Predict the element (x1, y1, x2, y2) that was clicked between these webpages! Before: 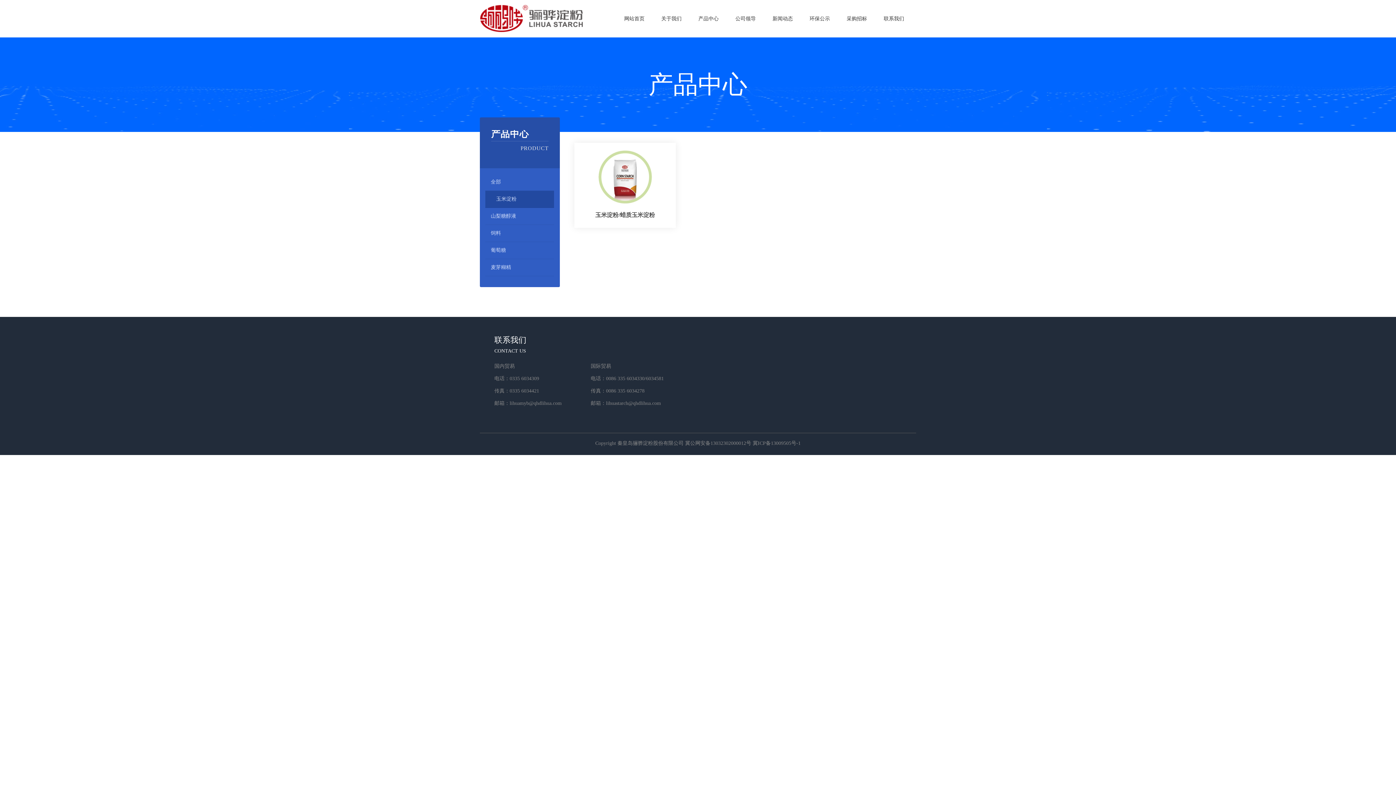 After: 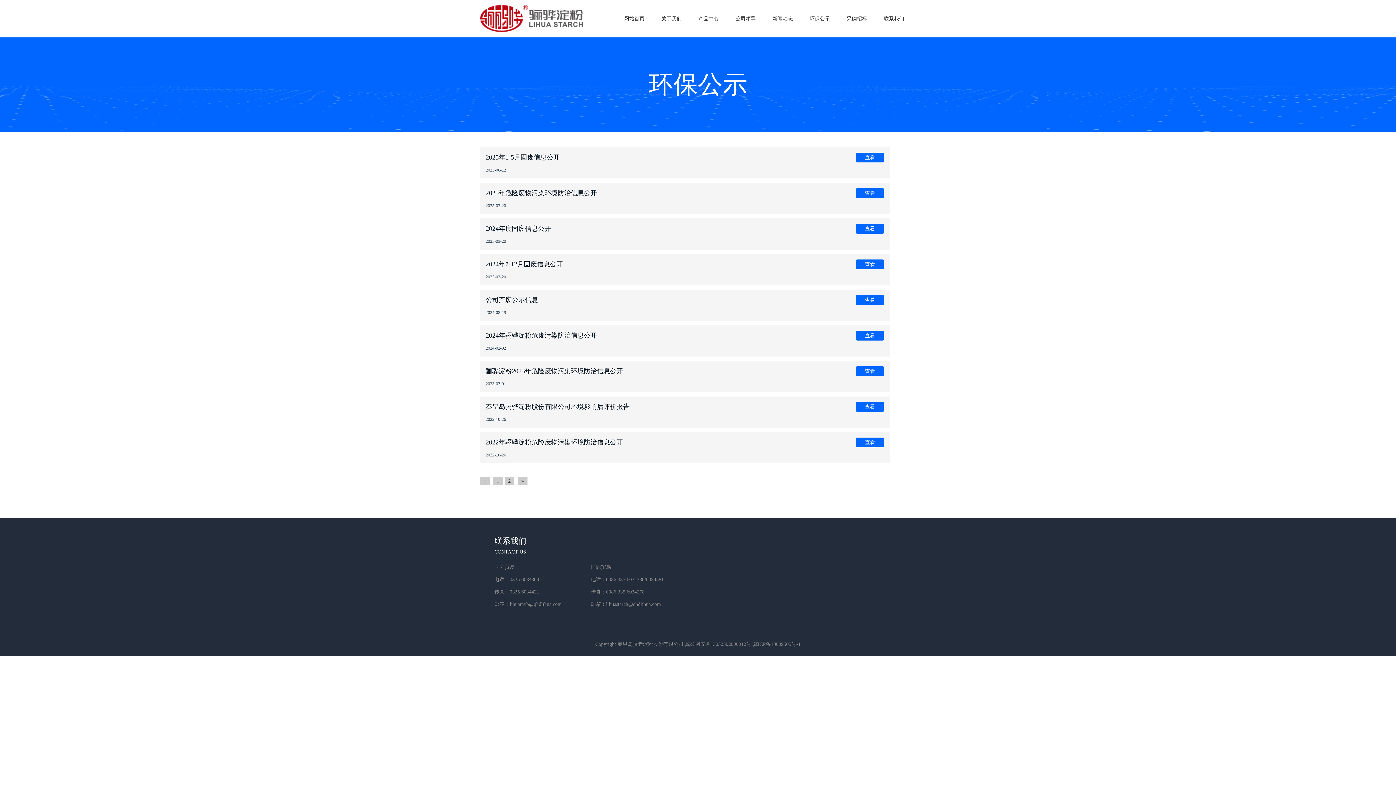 Action: label: 环保公示 bbox: (801, 0, 838, 37)